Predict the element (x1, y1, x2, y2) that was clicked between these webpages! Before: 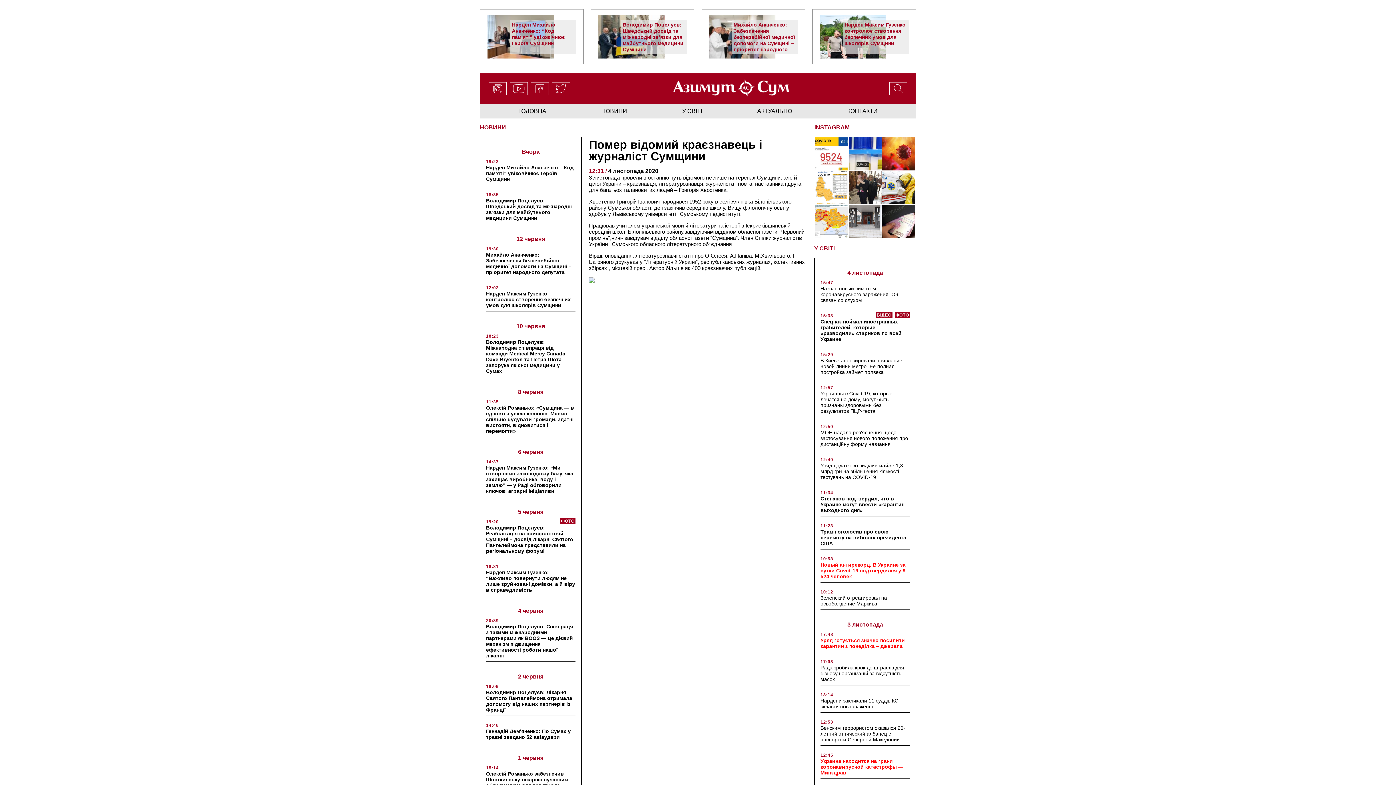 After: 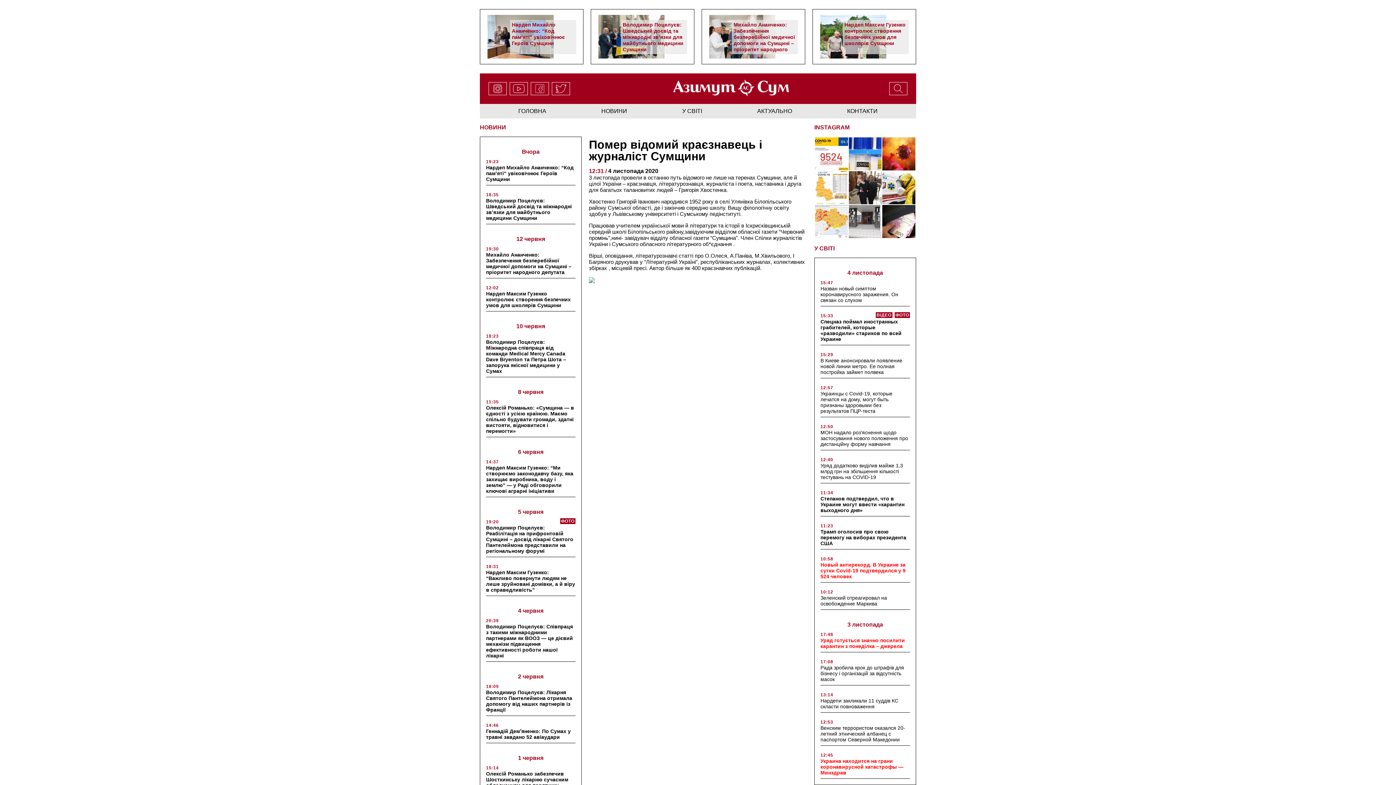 Action: bbox: (815, 204, 848, 238)